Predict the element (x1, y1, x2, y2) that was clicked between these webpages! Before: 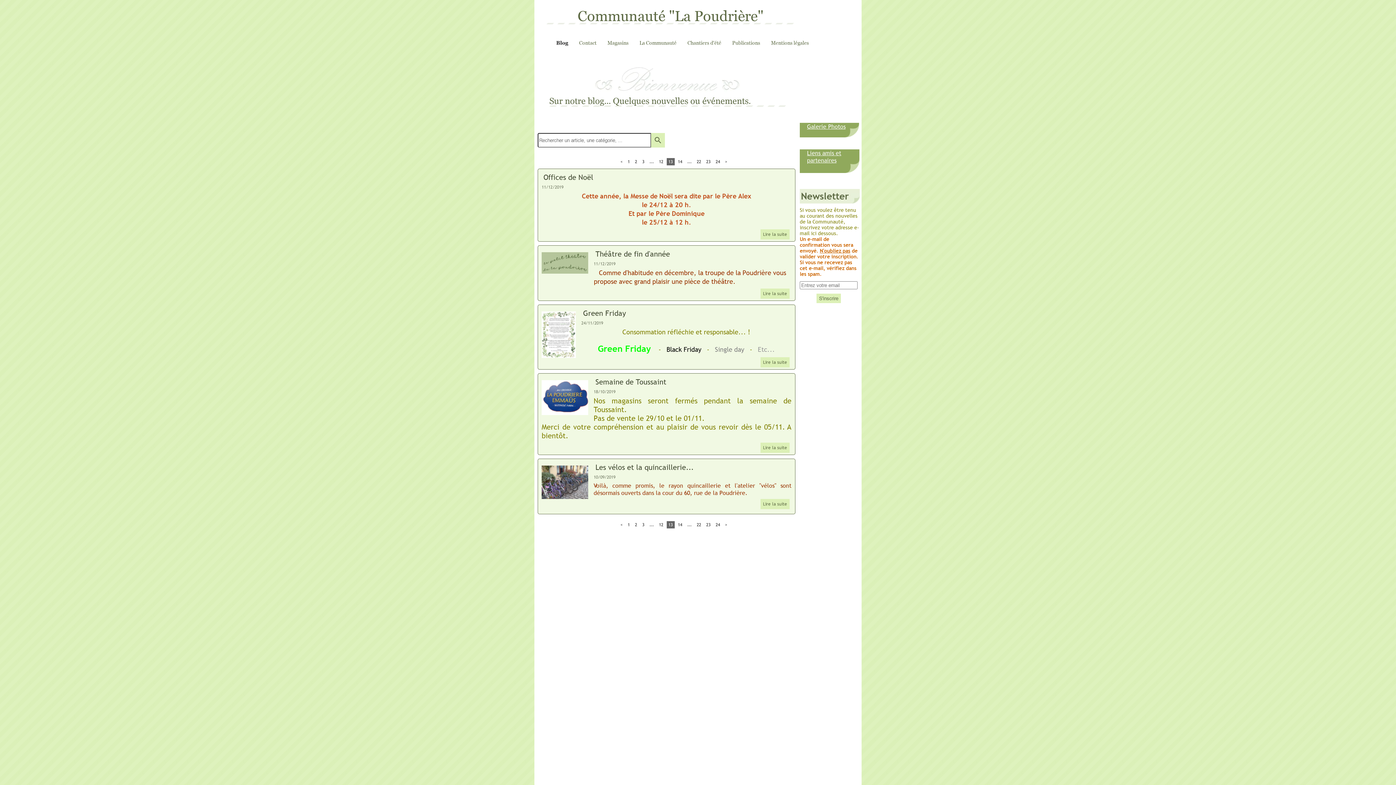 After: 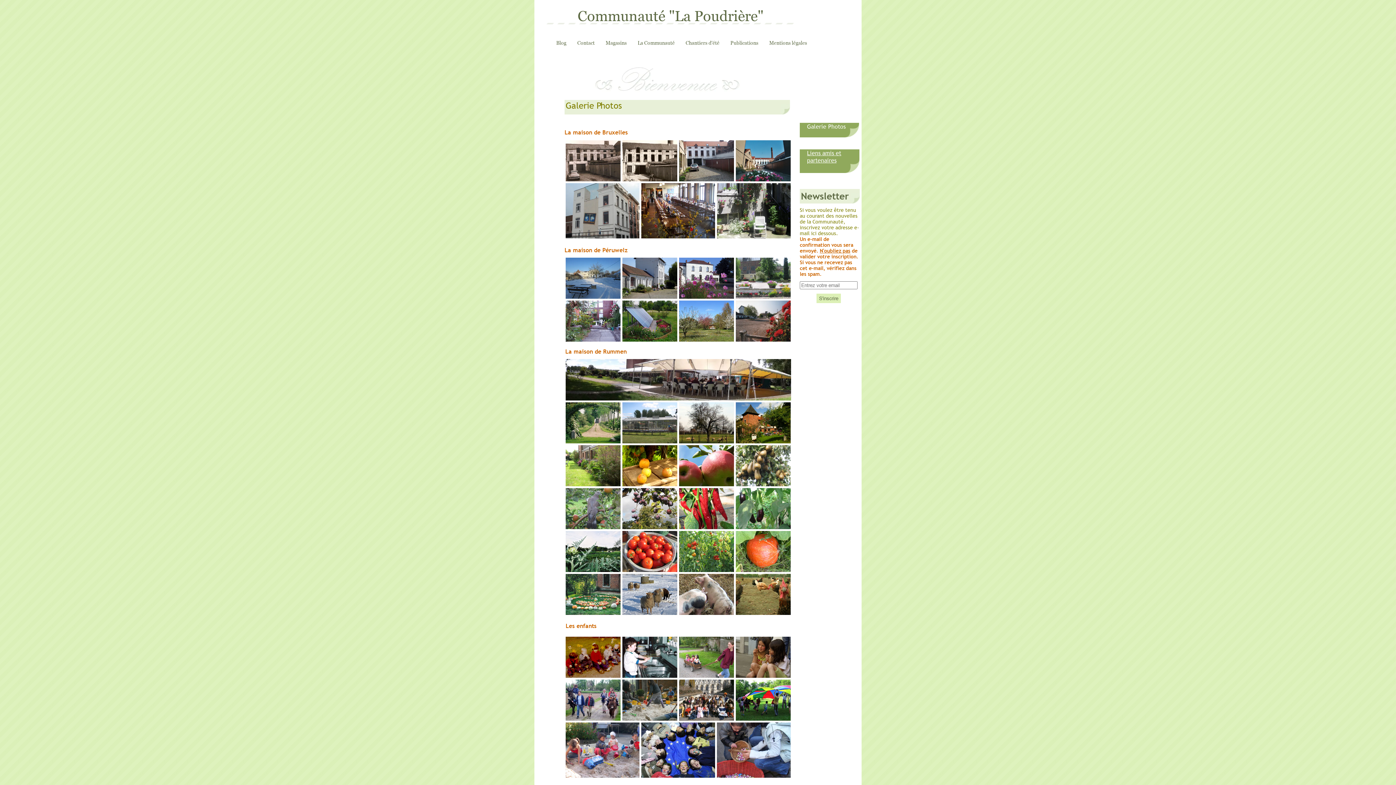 Action: bbox: (807, 122, 845, 130) label: Galerie Photos